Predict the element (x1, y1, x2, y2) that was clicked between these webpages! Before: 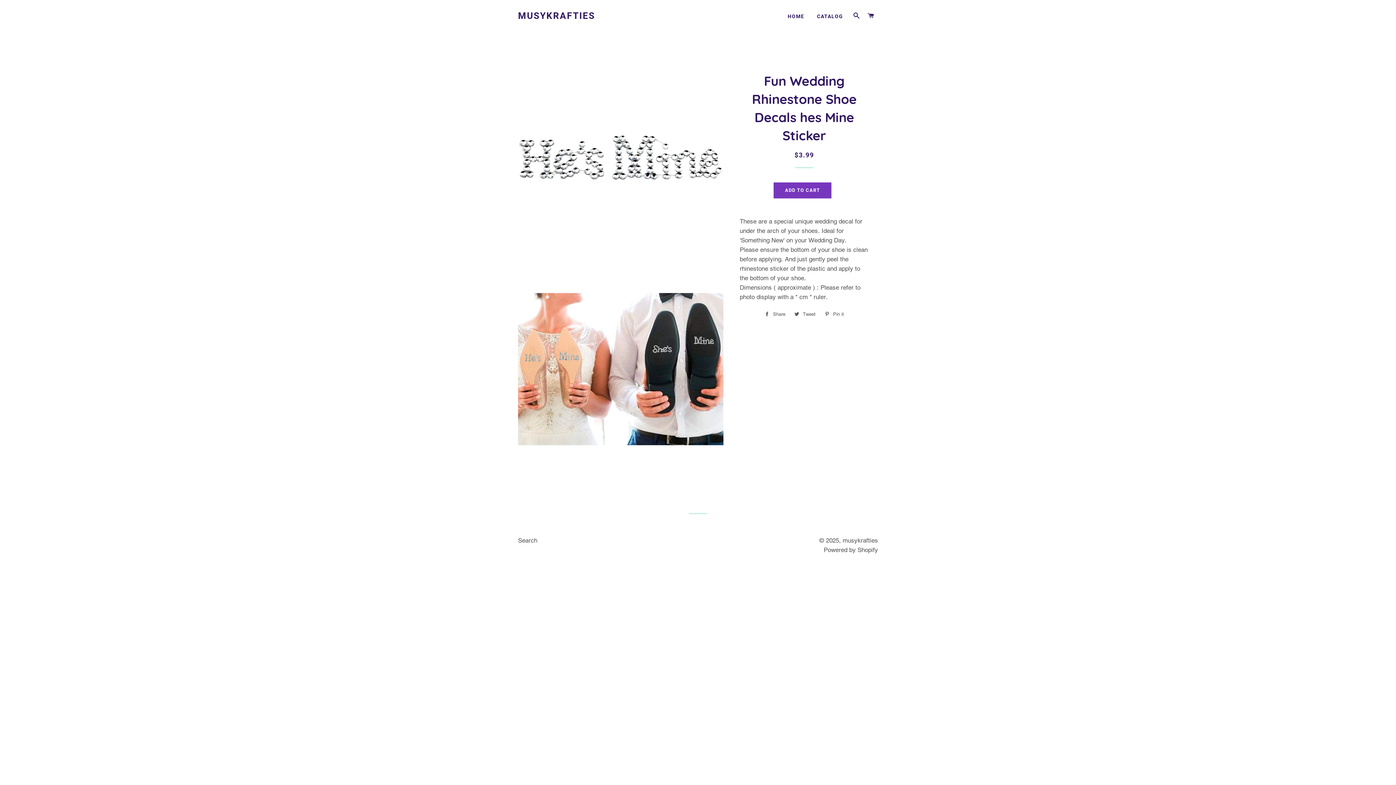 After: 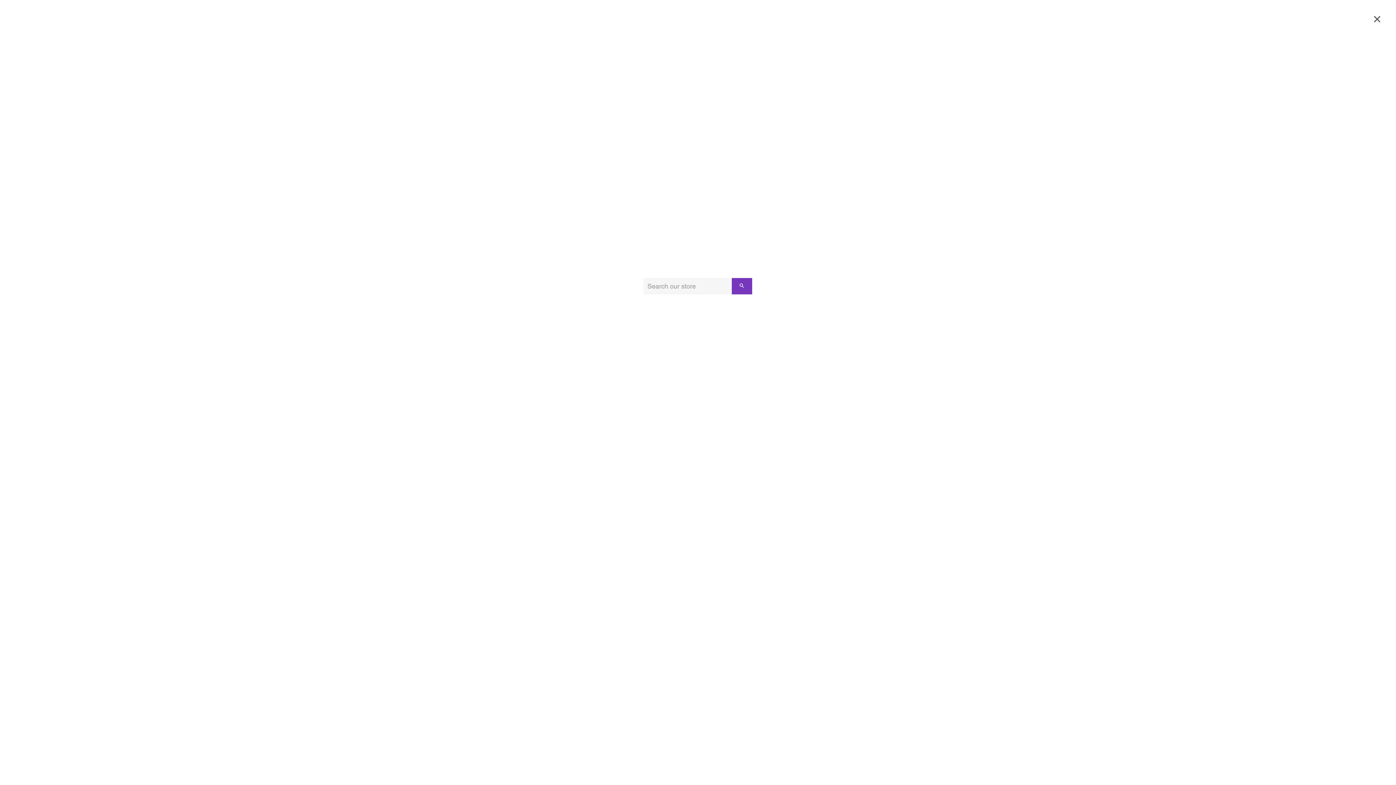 Action: label: SEARCH bbox: (850, 5, 863, 26)